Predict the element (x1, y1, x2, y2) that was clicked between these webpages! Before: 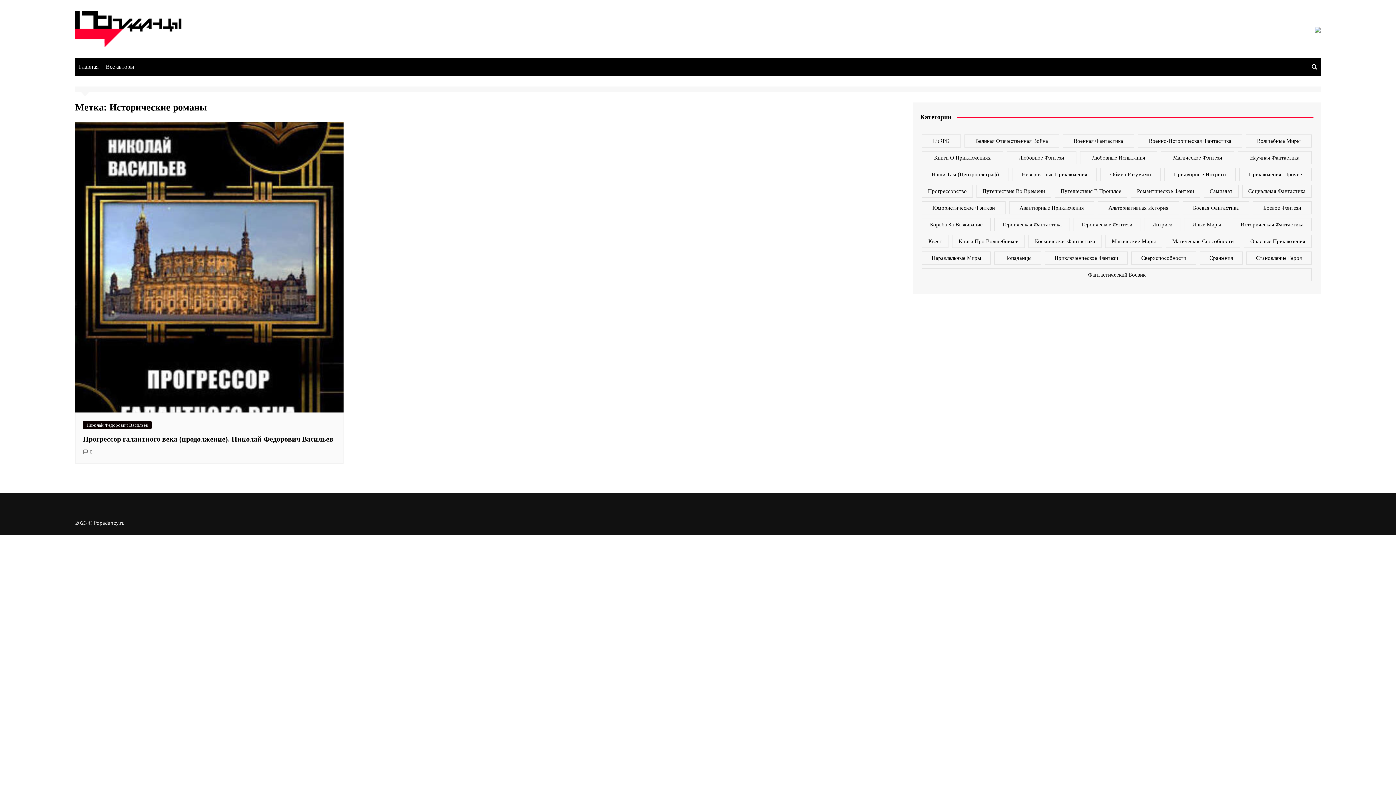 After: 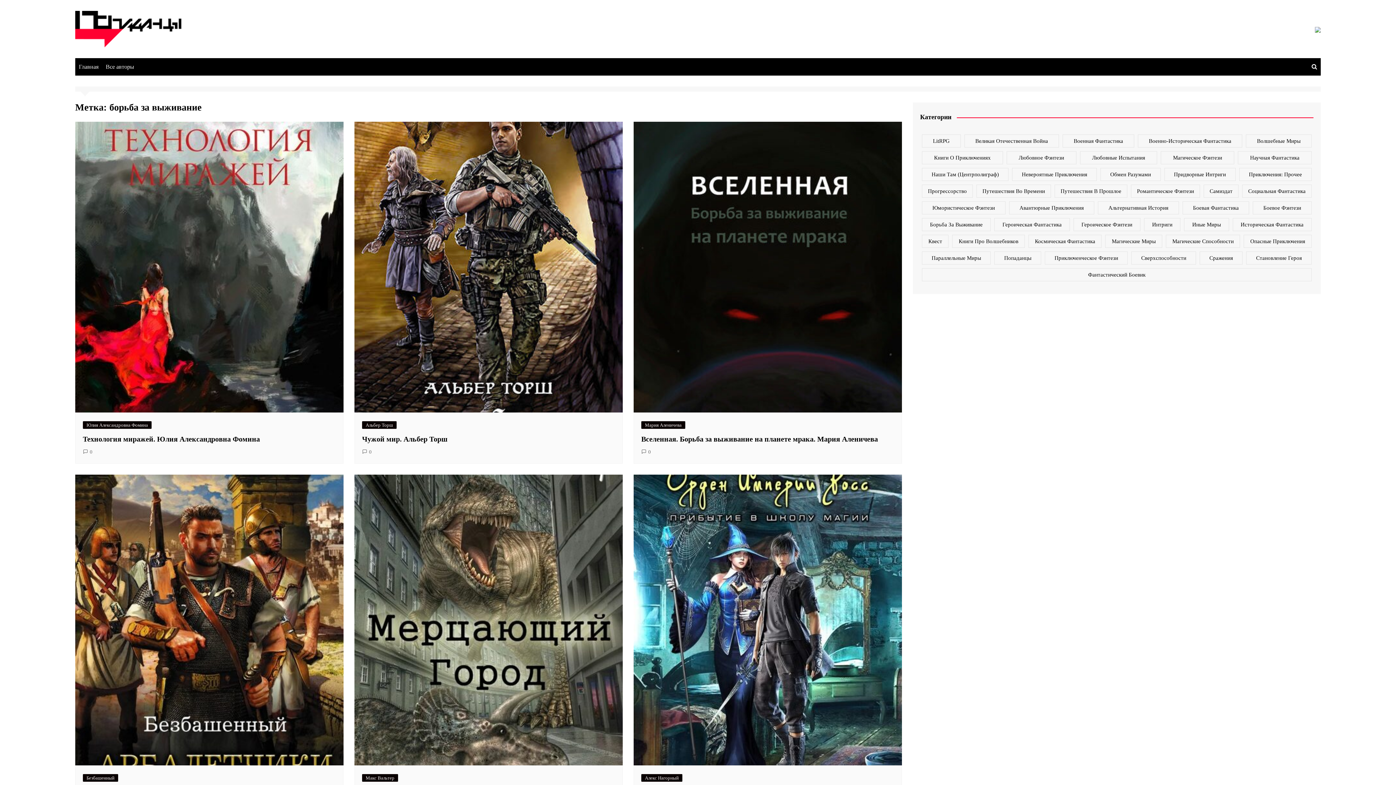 Action: label: борьба за выживание (127 элементов) bbox: (922, 218, 991, 231)